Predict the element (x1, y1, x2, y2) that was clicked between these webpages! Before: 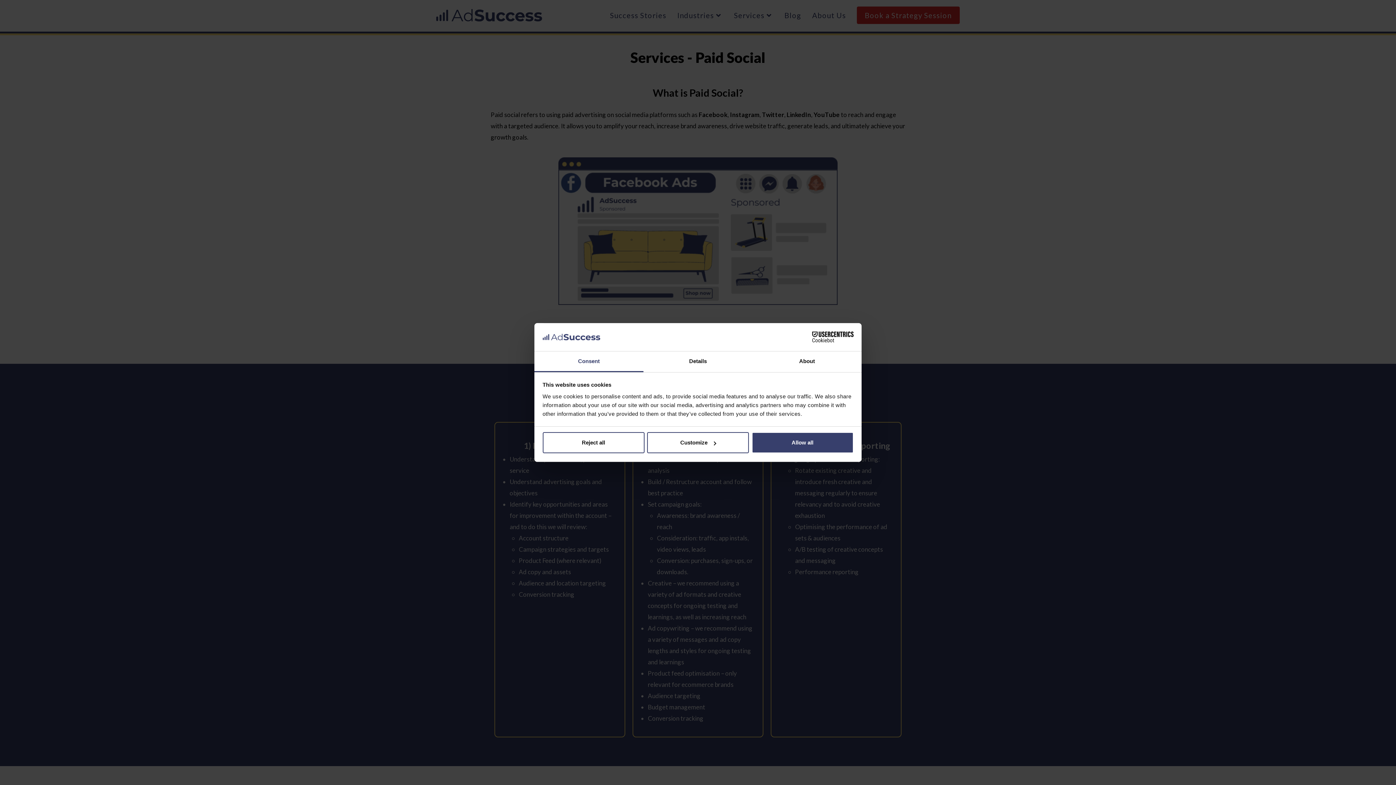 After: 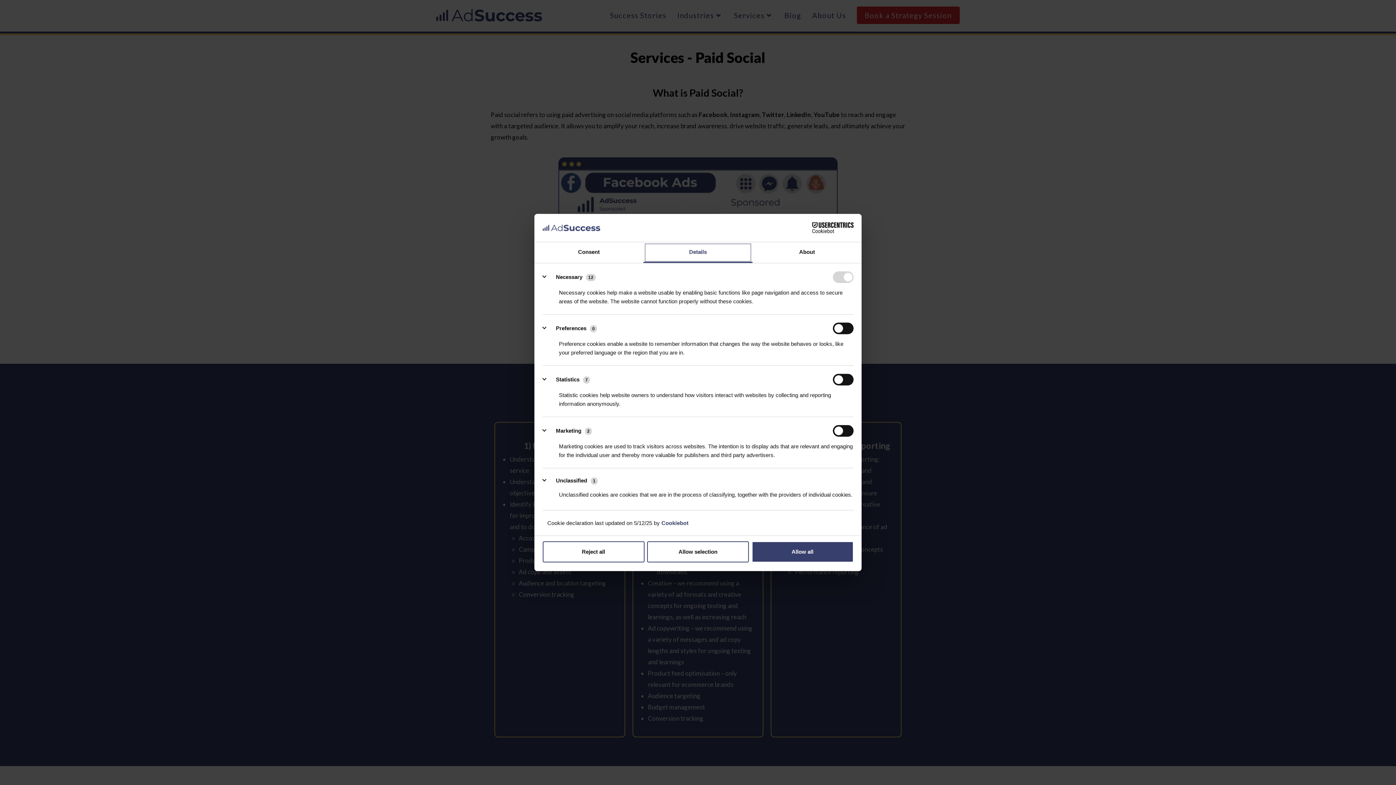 Action: label: Details bbox: (643, 351, 752, 372)